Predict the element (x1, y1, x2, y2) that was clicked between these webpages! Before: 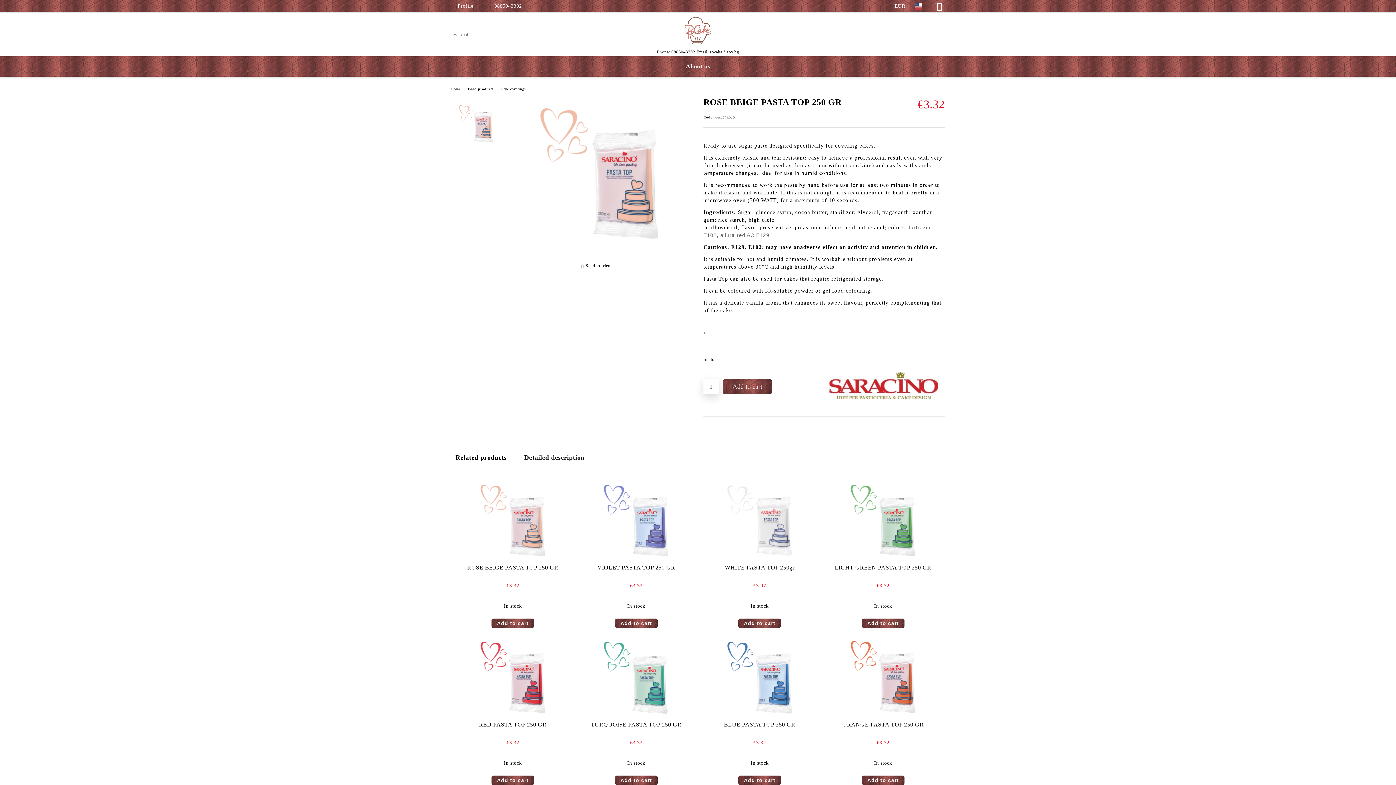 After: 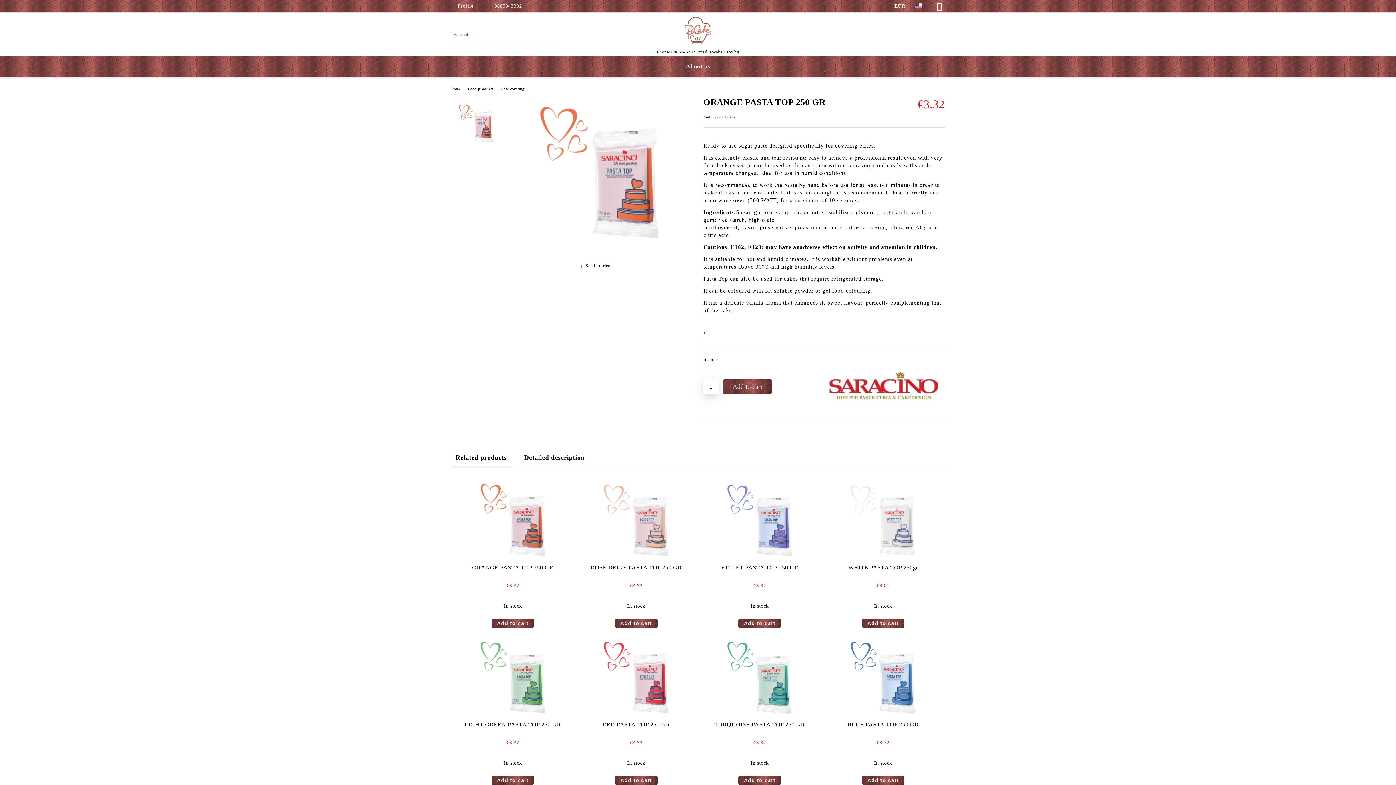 Action: bbox: (840, 719, 925, 739) label: ORANGE PASTA TOP 250 GR